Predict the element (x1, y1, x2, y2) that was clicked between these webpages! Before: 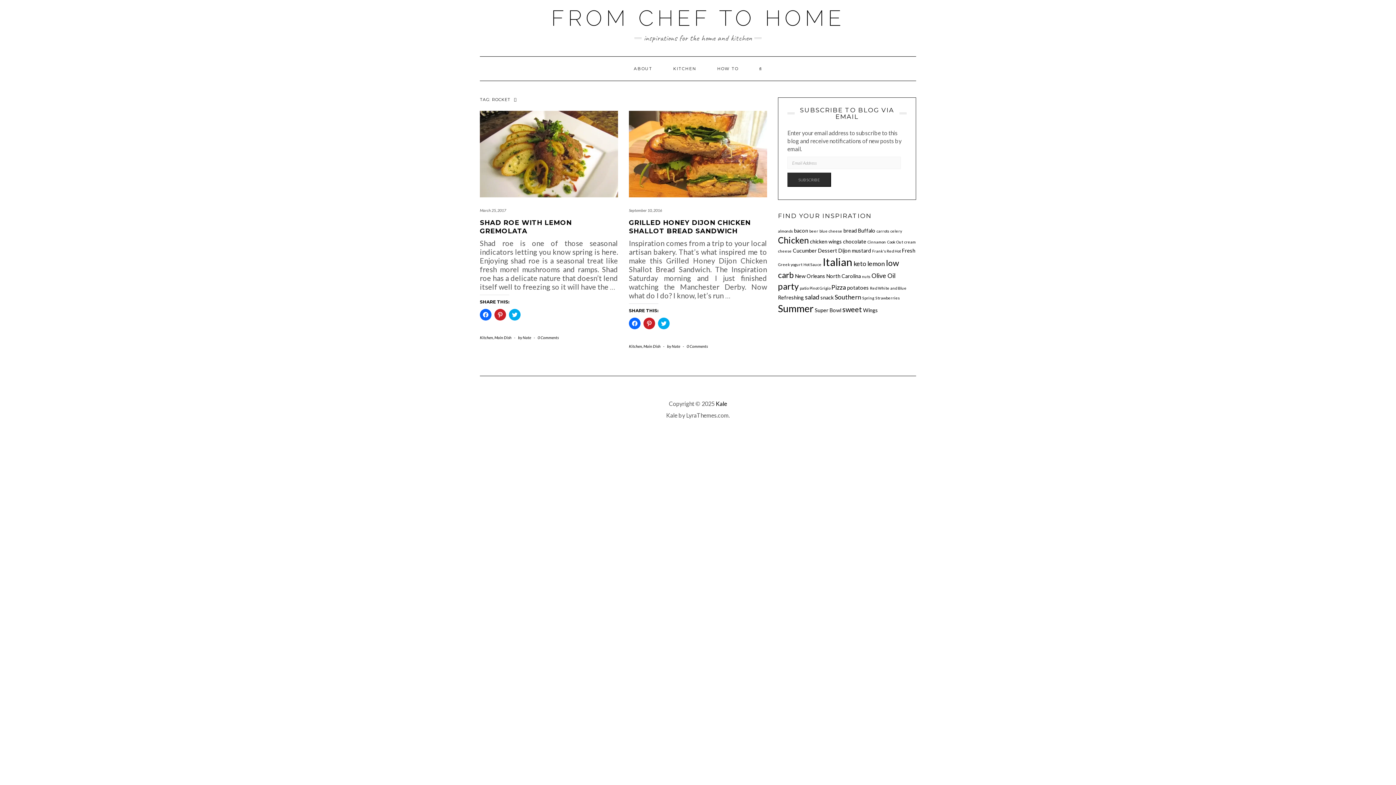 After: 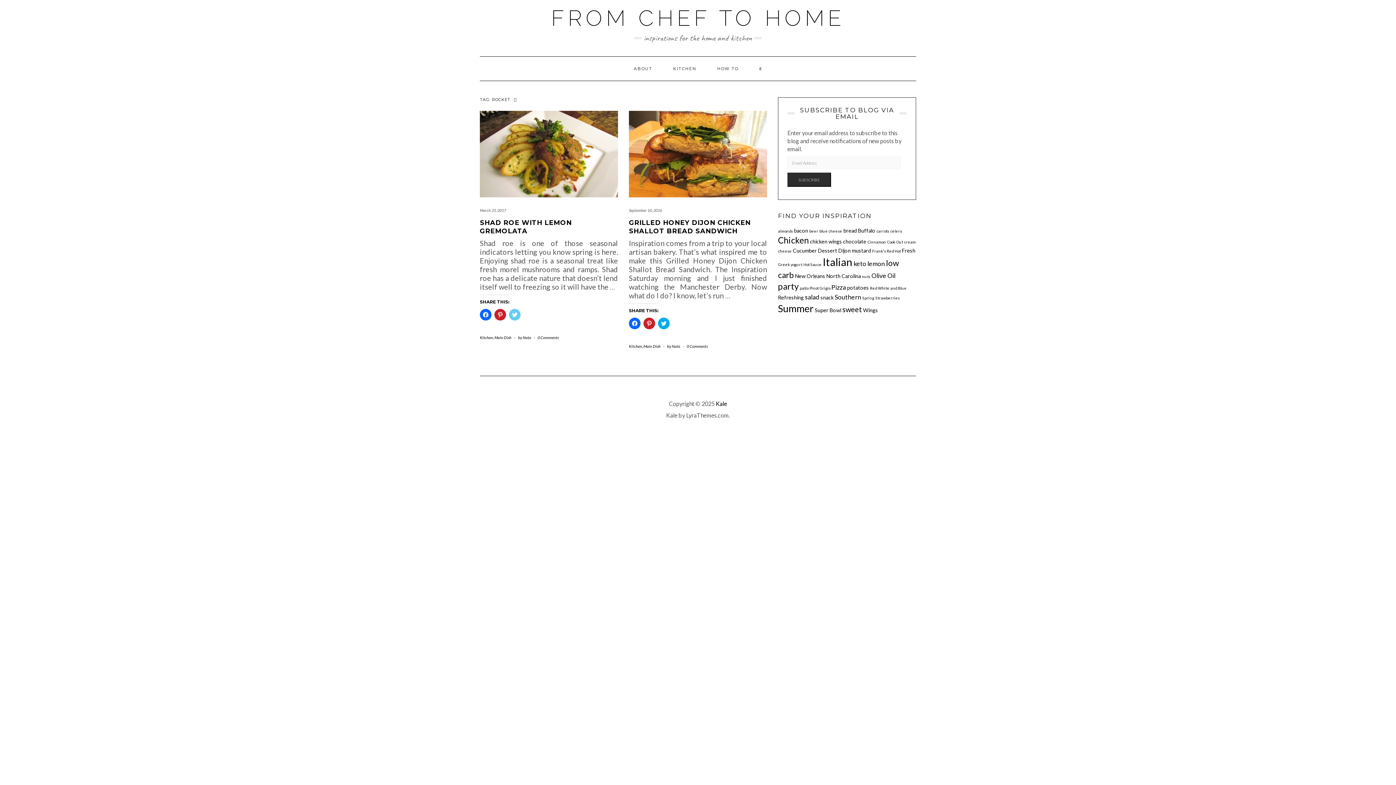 Action: bbox: (509, 308, 520, 320) label: Click to share on Twitter (Opens in new window)